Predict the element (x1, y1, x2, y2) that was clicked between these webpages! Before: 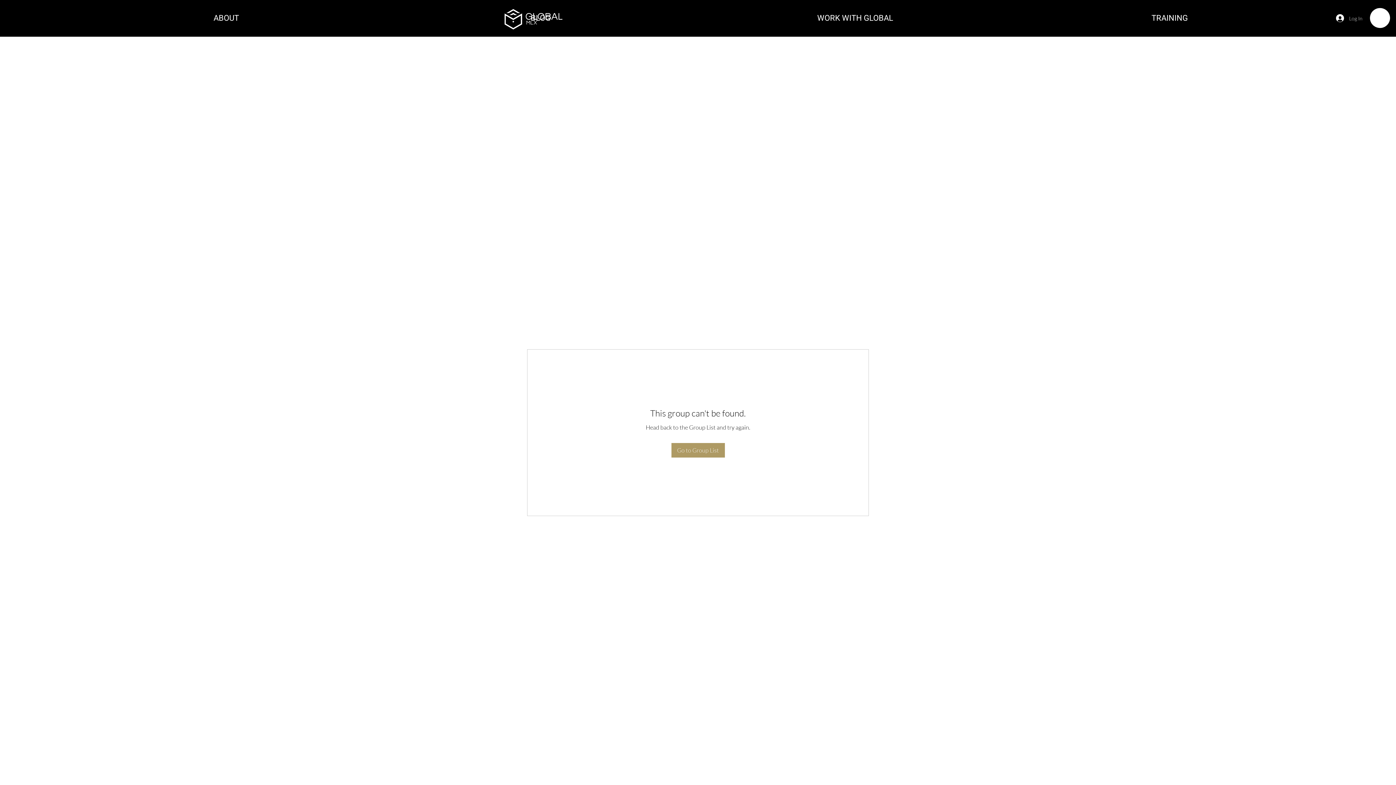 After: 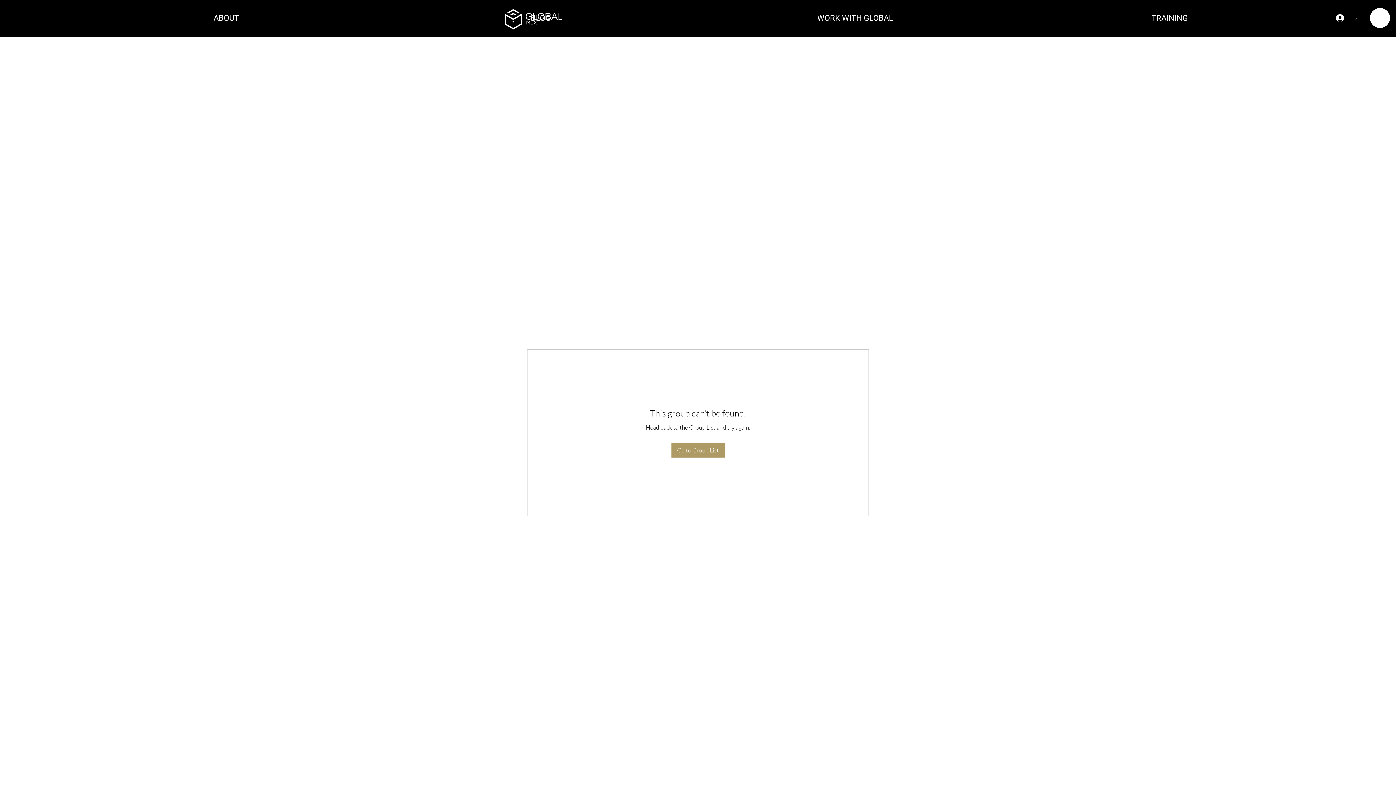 Action: bbox: (1331, 11, 1368, 24) label: Log In